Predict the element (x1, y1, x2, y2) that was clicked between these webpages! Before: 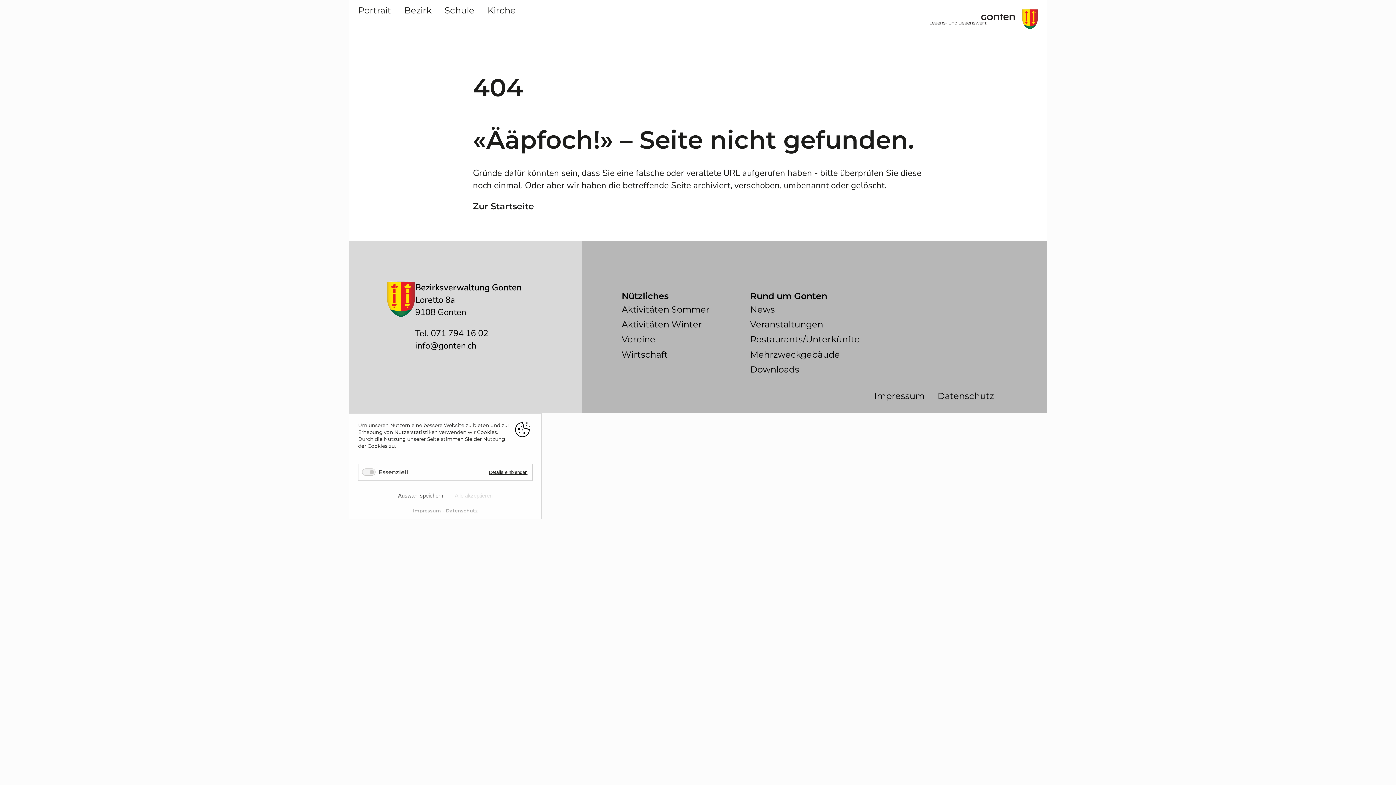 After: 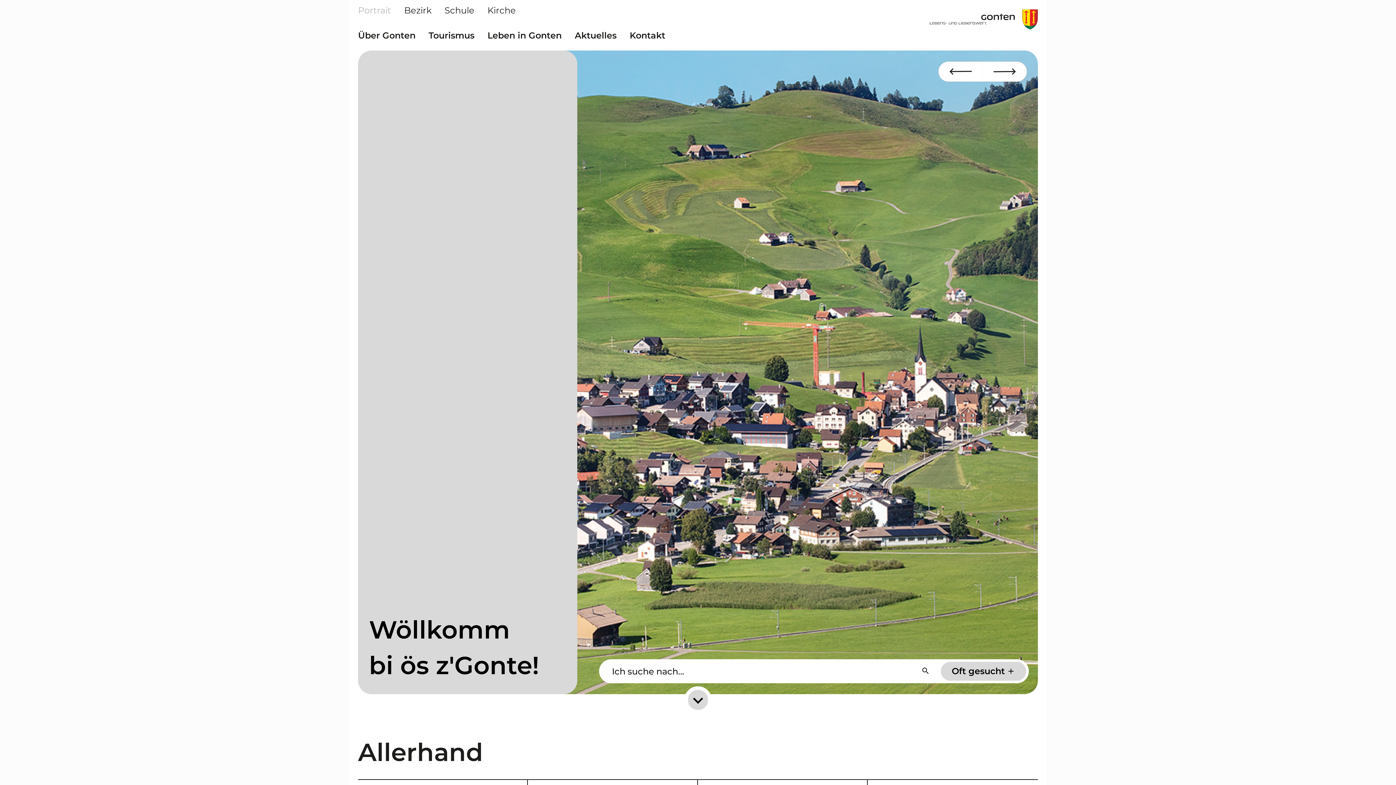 Action: bbox: (358, 0, 404, 21) label: Portrait